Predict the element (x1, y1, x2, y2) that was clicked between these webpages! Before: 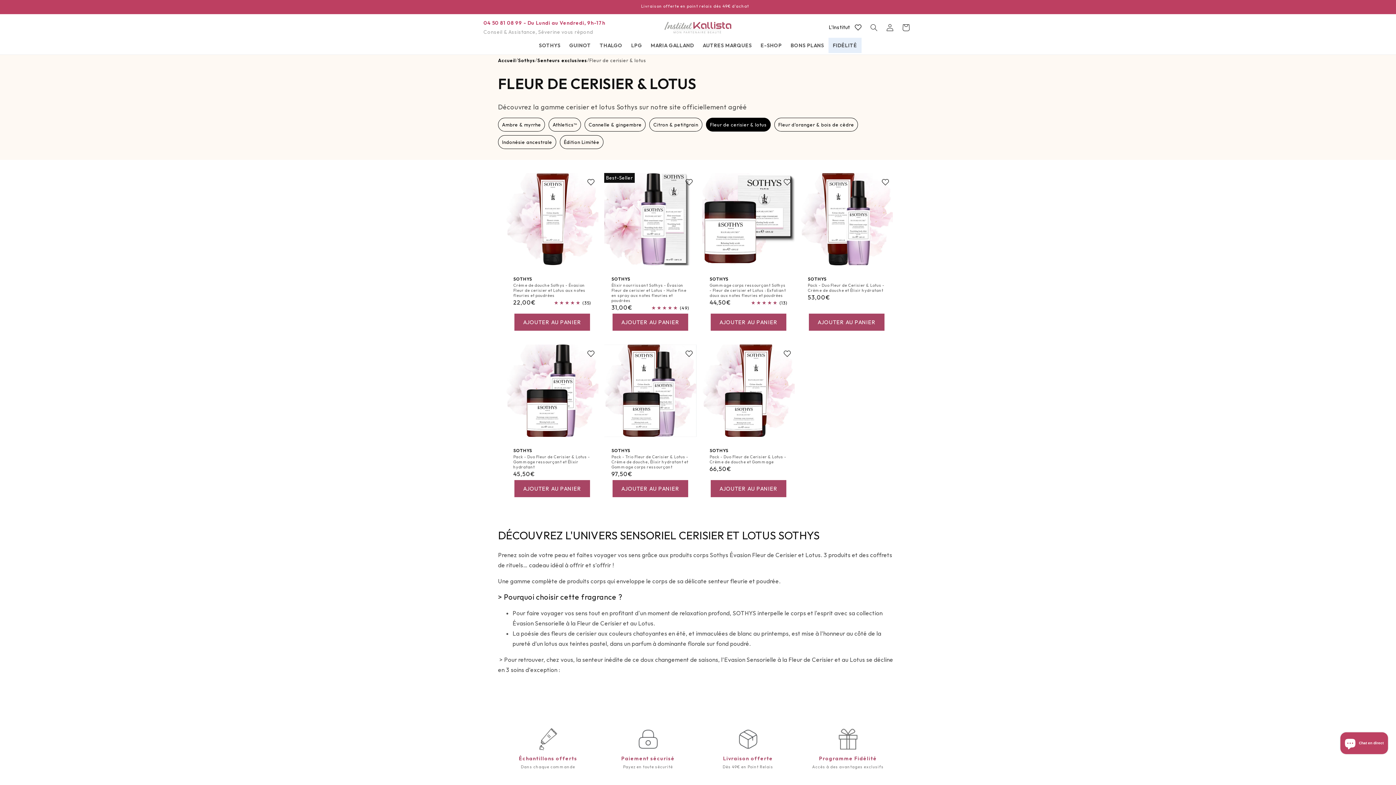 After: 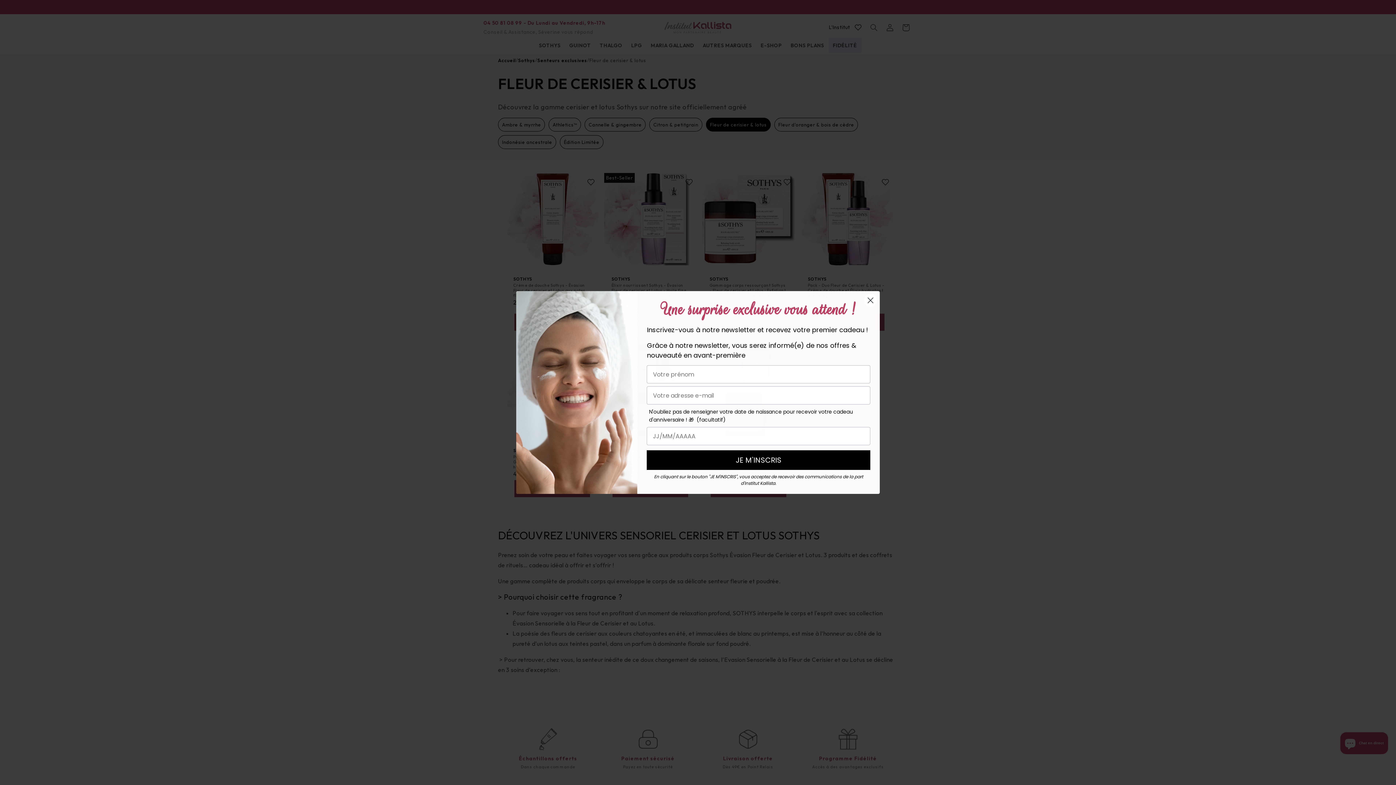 Action: label: AJOUTER AU PANIER bbox: (710, 480, 786, 497)